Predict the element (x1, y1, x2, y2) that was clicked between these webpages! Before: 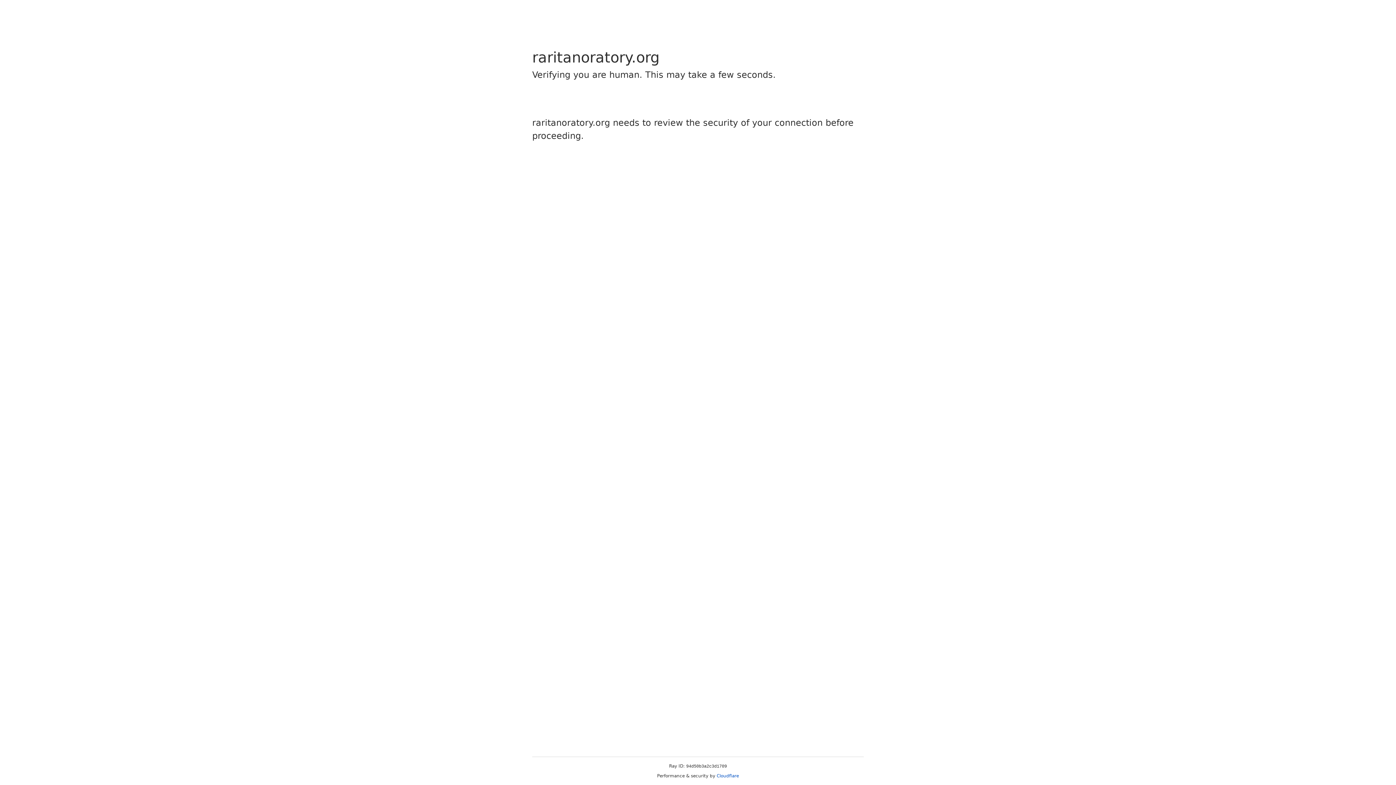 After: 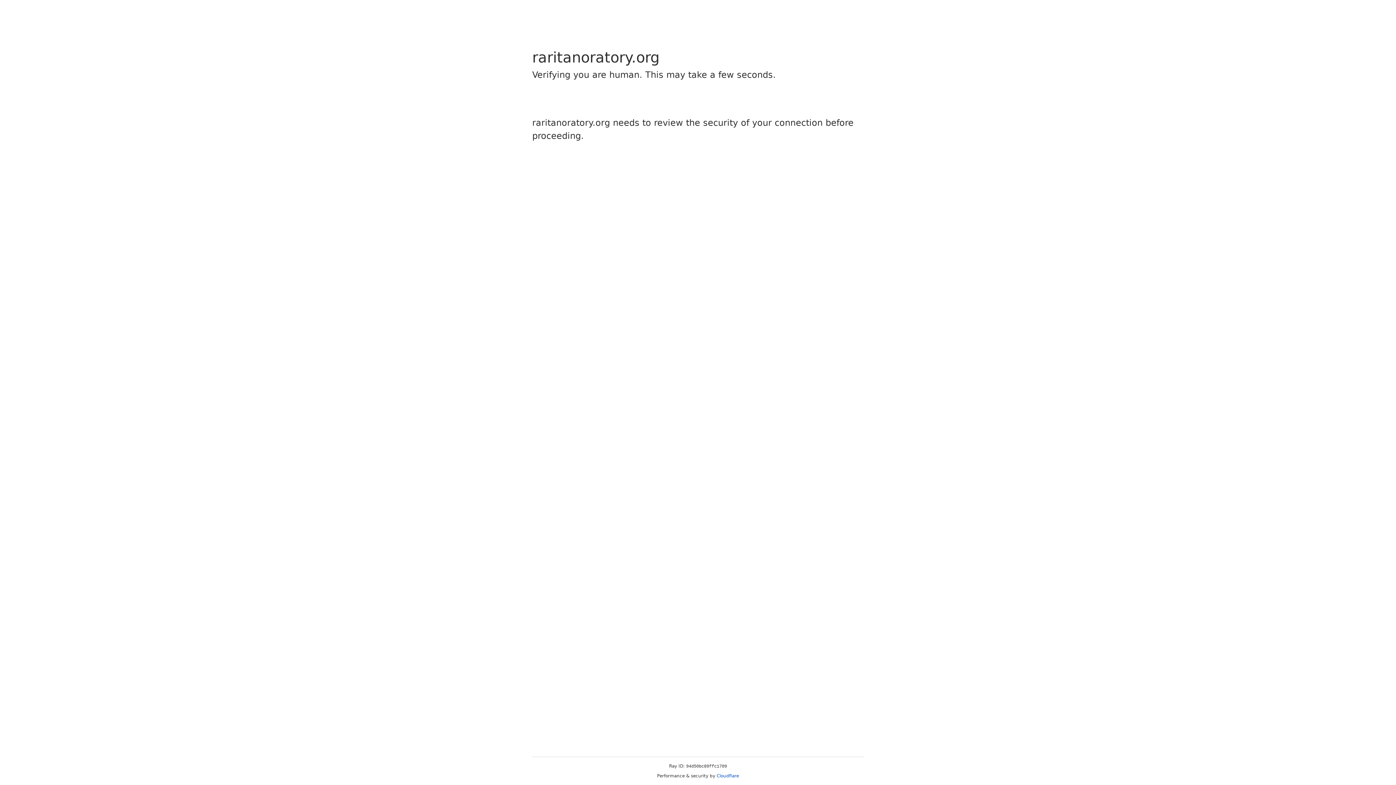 Action: label: Cloudflare bbox: (716, 773, 739, 778)